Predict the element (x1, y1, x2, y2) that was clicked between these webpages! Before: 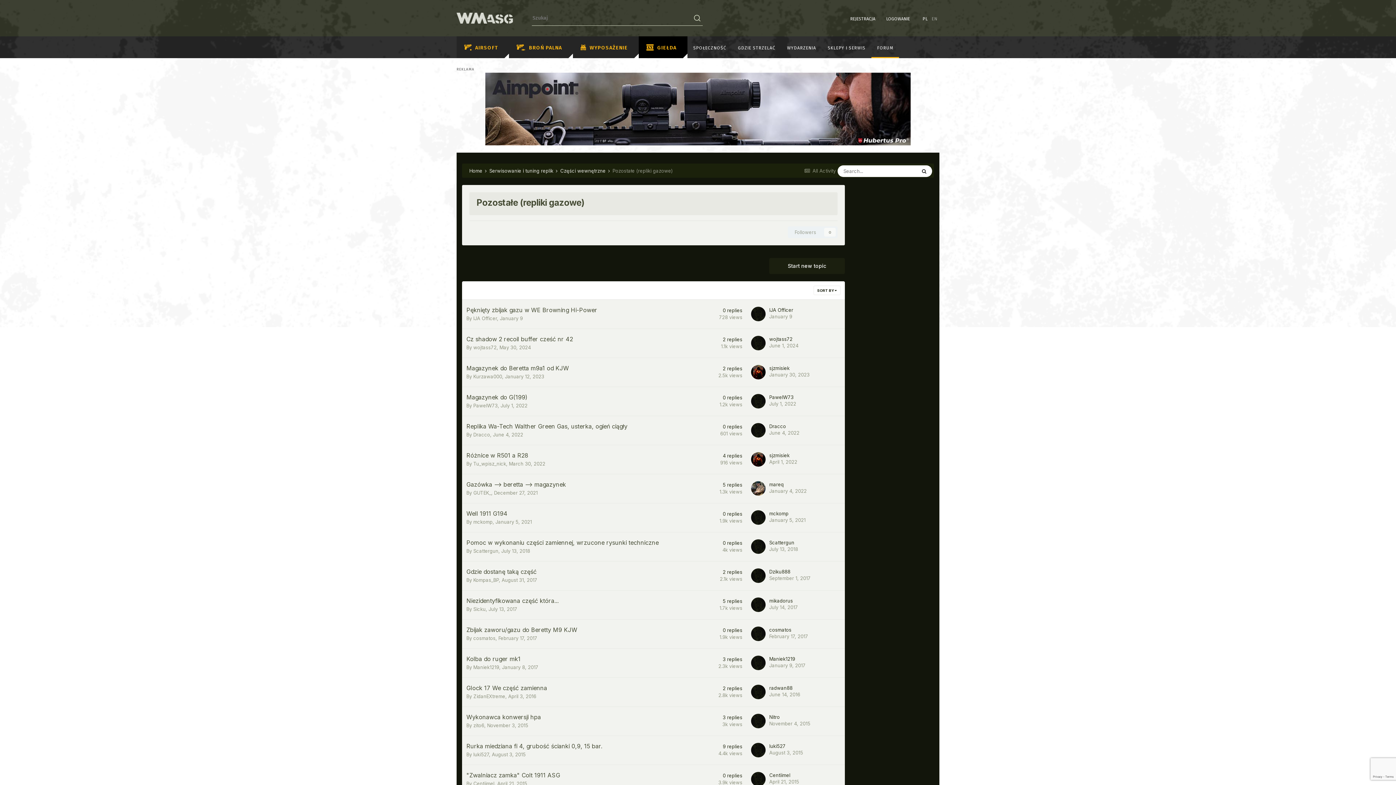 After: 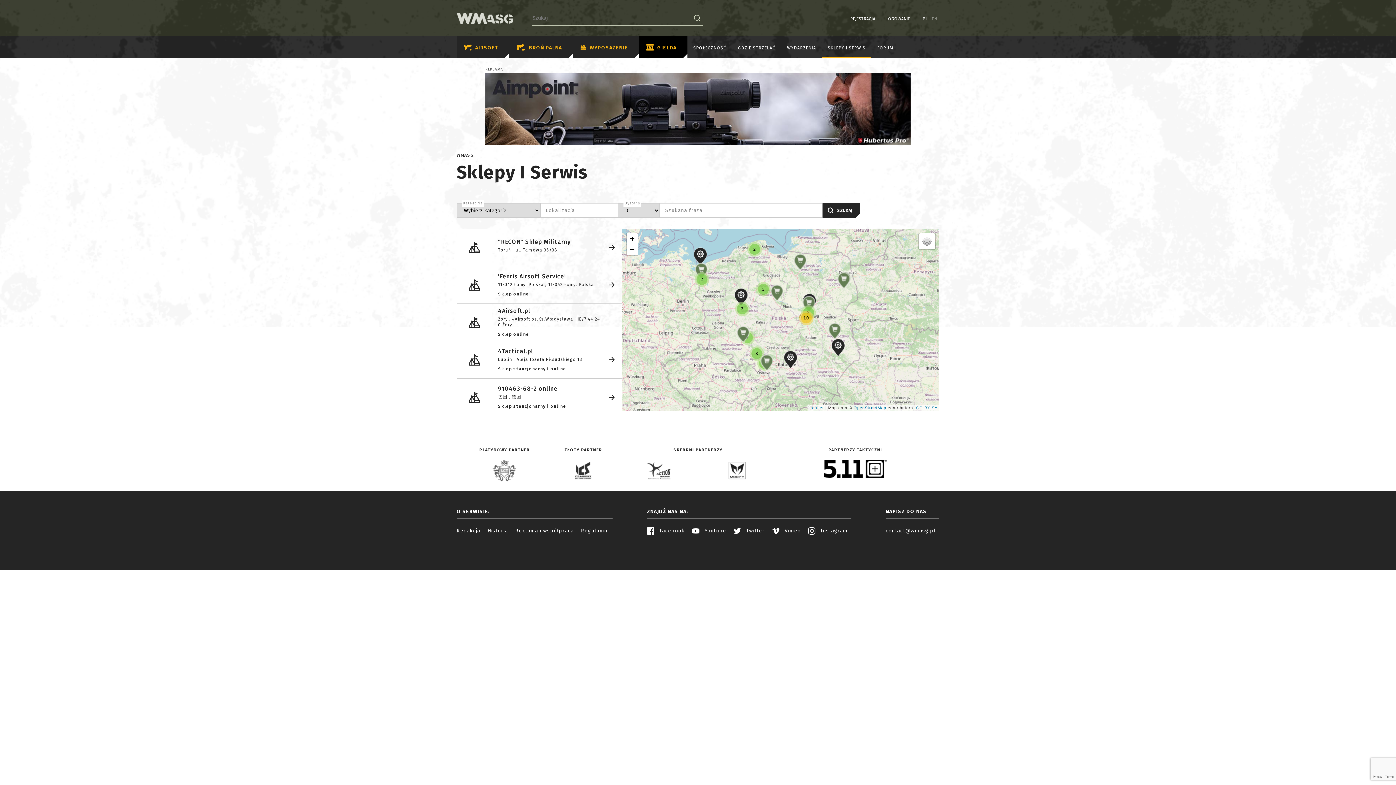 Action: label: SKLEPY I SERWIS bbox: (822, 36, 871, 58)